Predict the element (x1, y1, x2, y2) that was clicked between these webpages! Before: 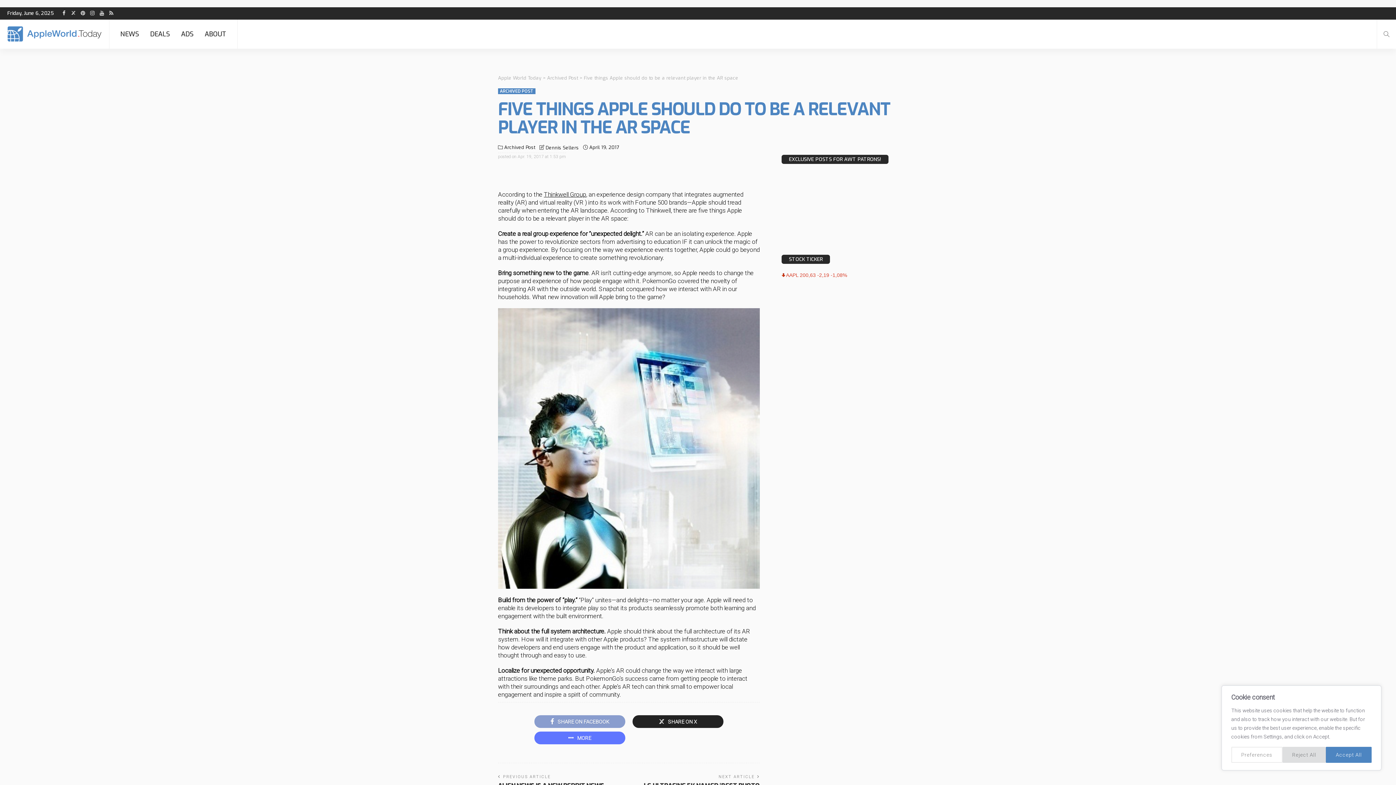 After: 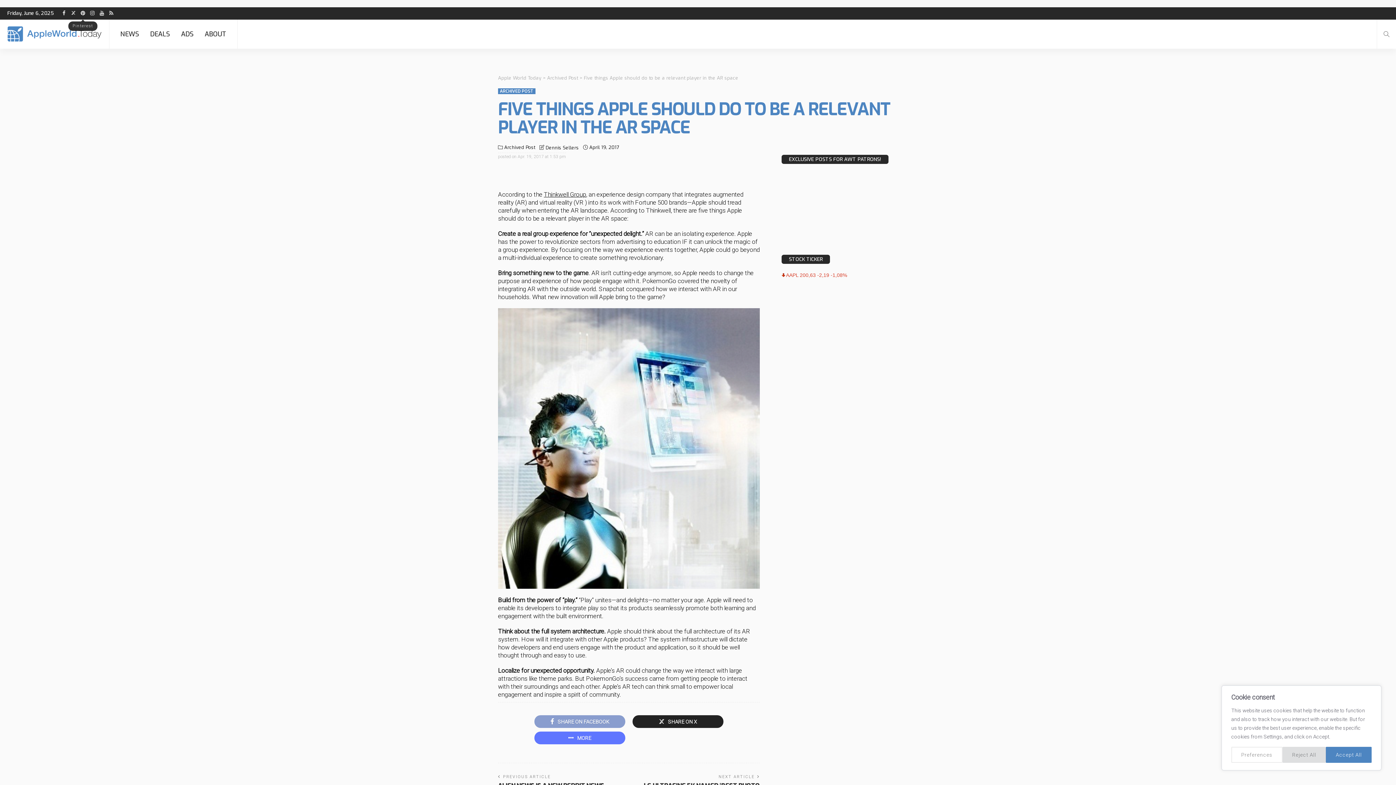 Action: bbox: (78, 7, 87, 19)